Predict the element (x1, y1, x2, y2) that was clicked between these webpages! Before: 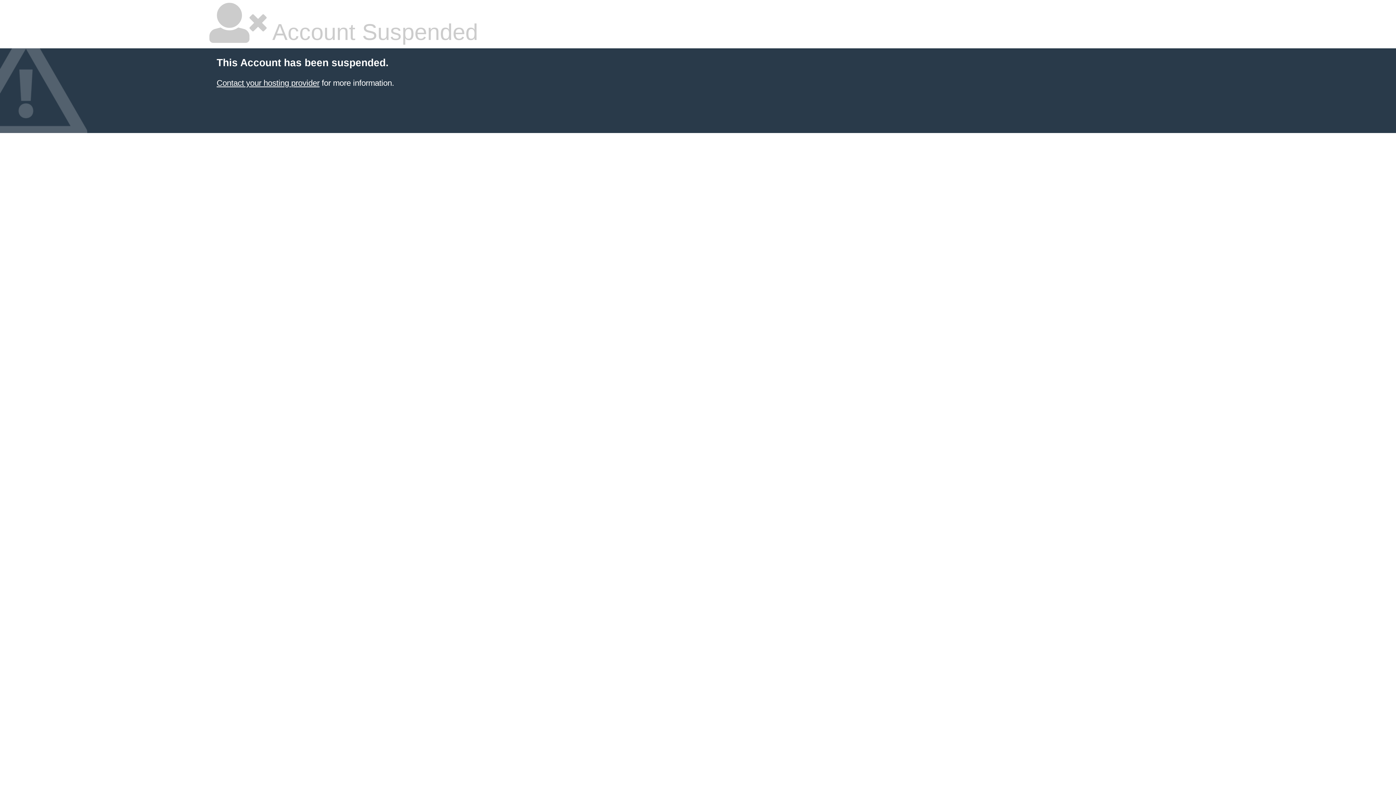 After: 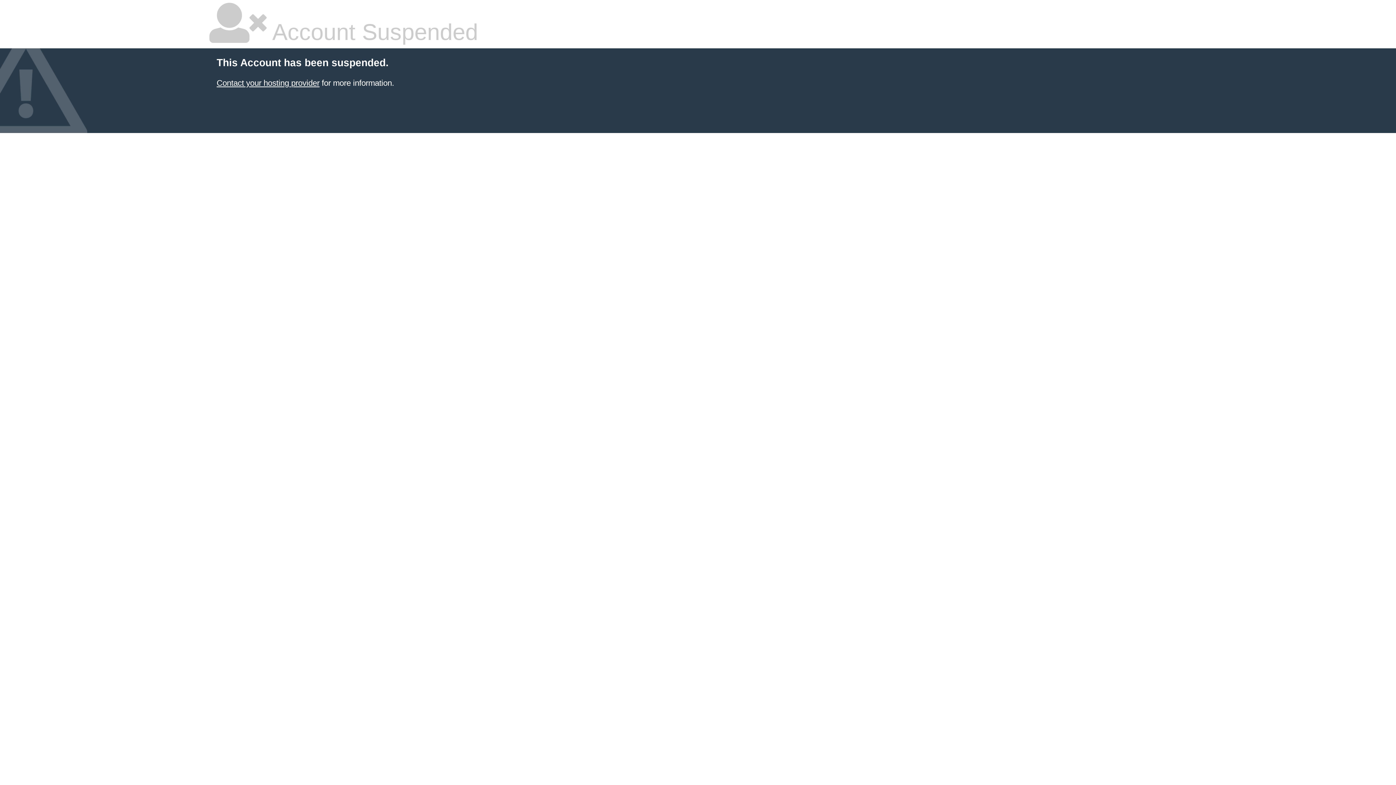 Action: label: Contact your hosting provider bbox: (216, 78, 319, 87)